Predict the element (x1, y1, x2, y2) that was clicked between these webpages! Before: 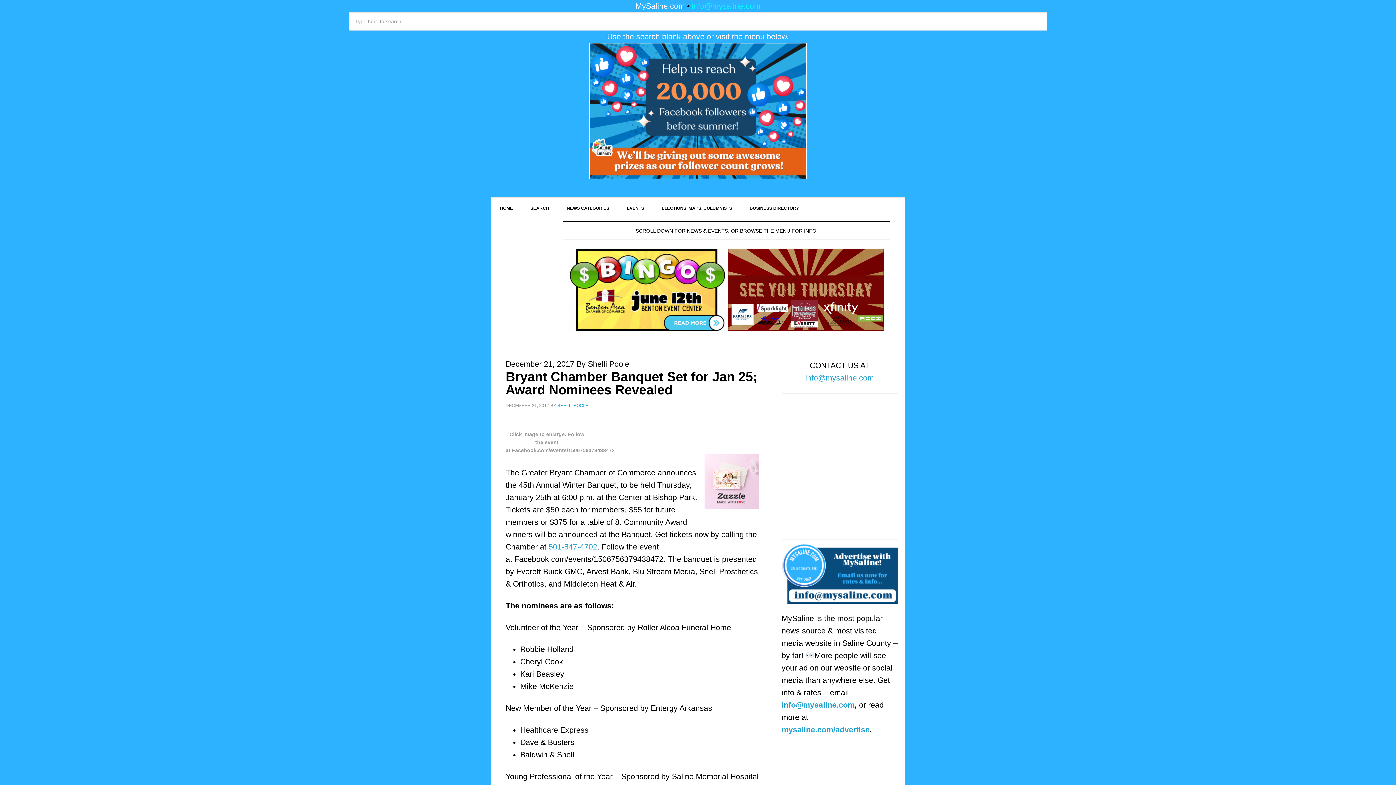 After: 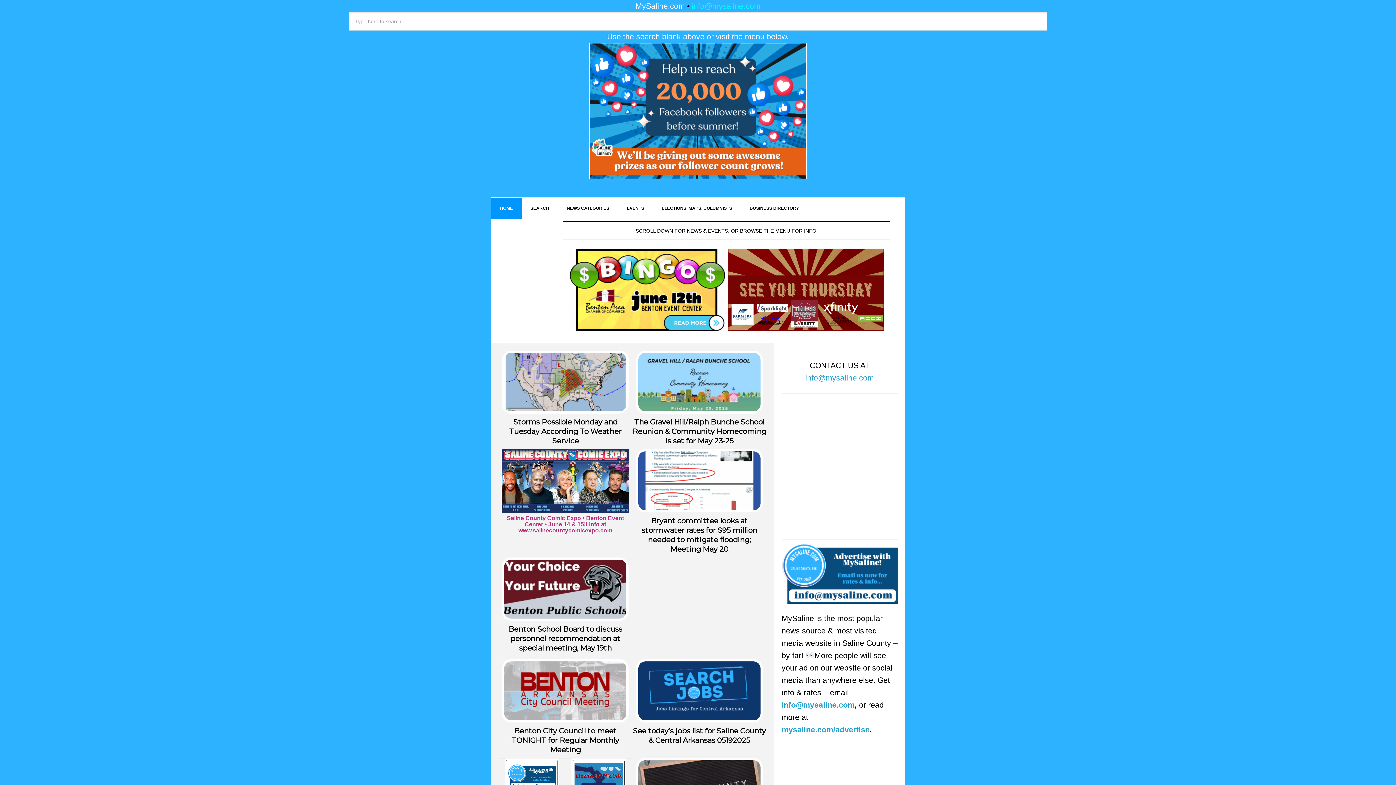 Action: label: MySaline.com bbox: (635, 1, 685, 10)